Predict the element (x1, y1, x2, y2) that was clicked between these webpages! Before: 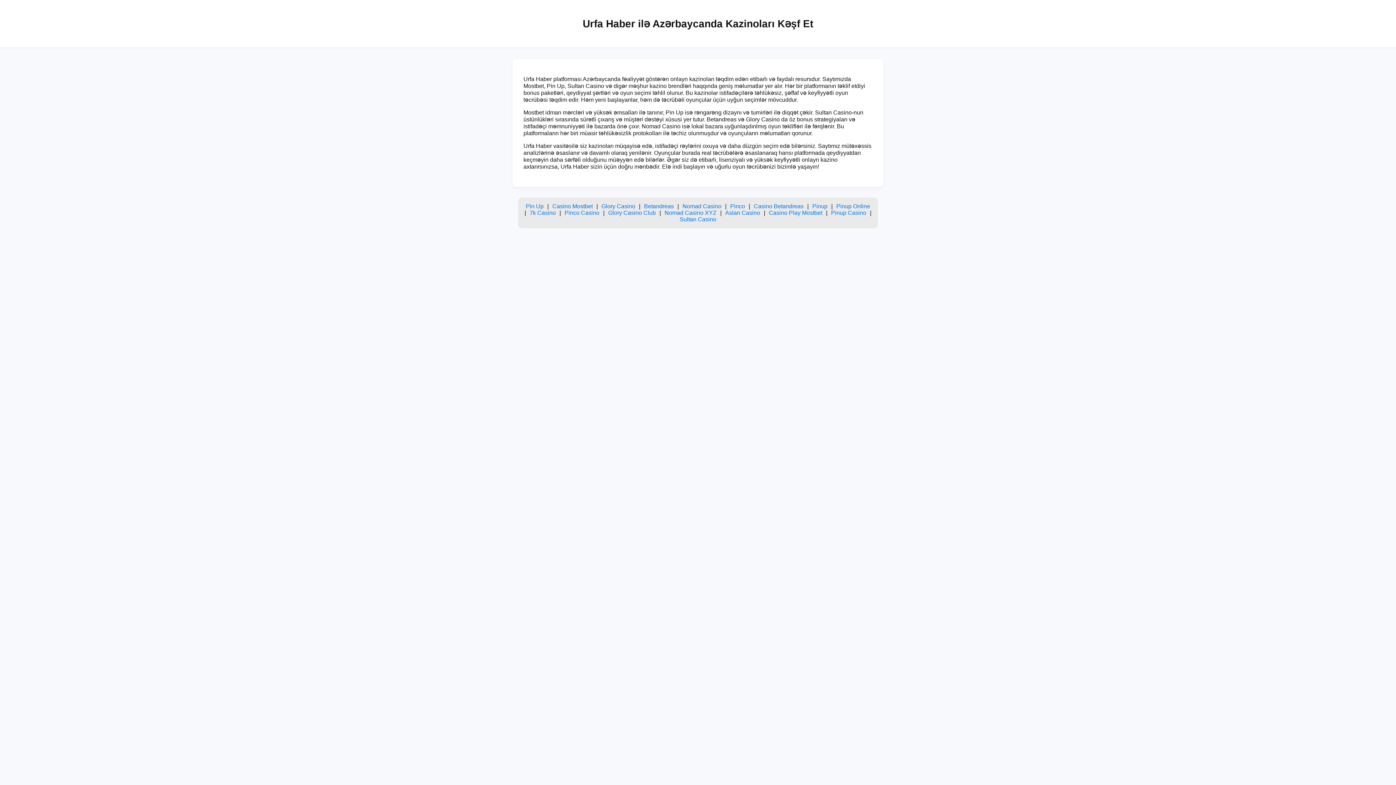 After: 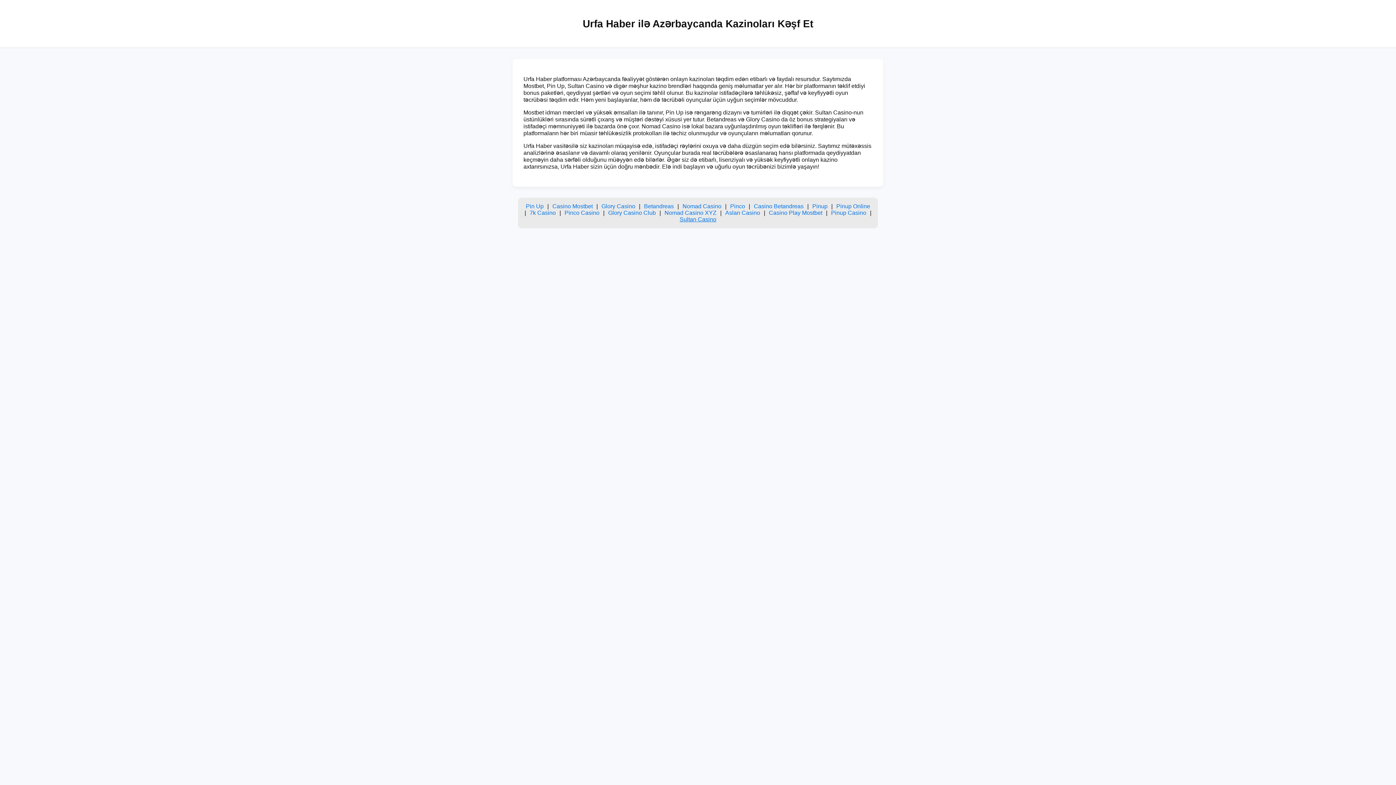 Action: label: Sultan Casino bbox: (679, 216, 716, 222)